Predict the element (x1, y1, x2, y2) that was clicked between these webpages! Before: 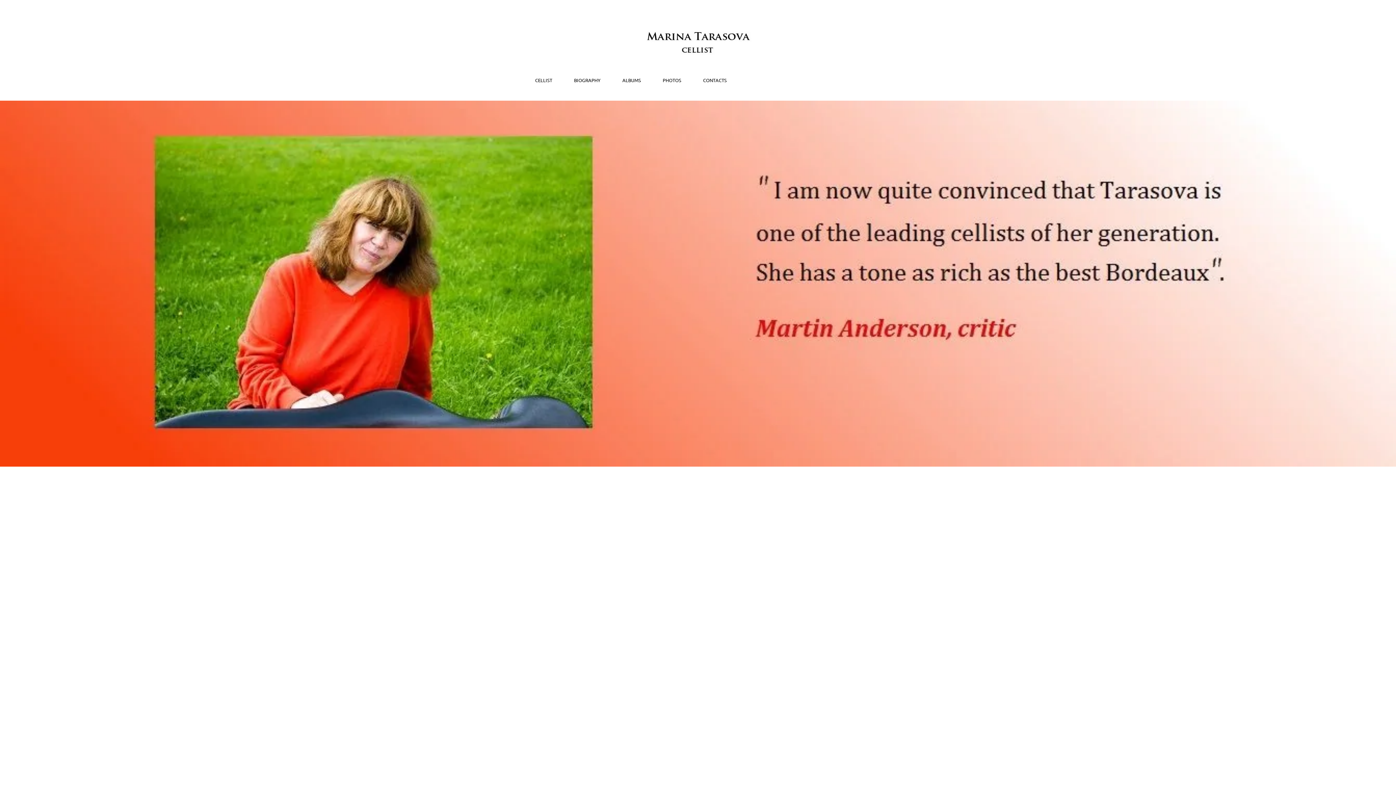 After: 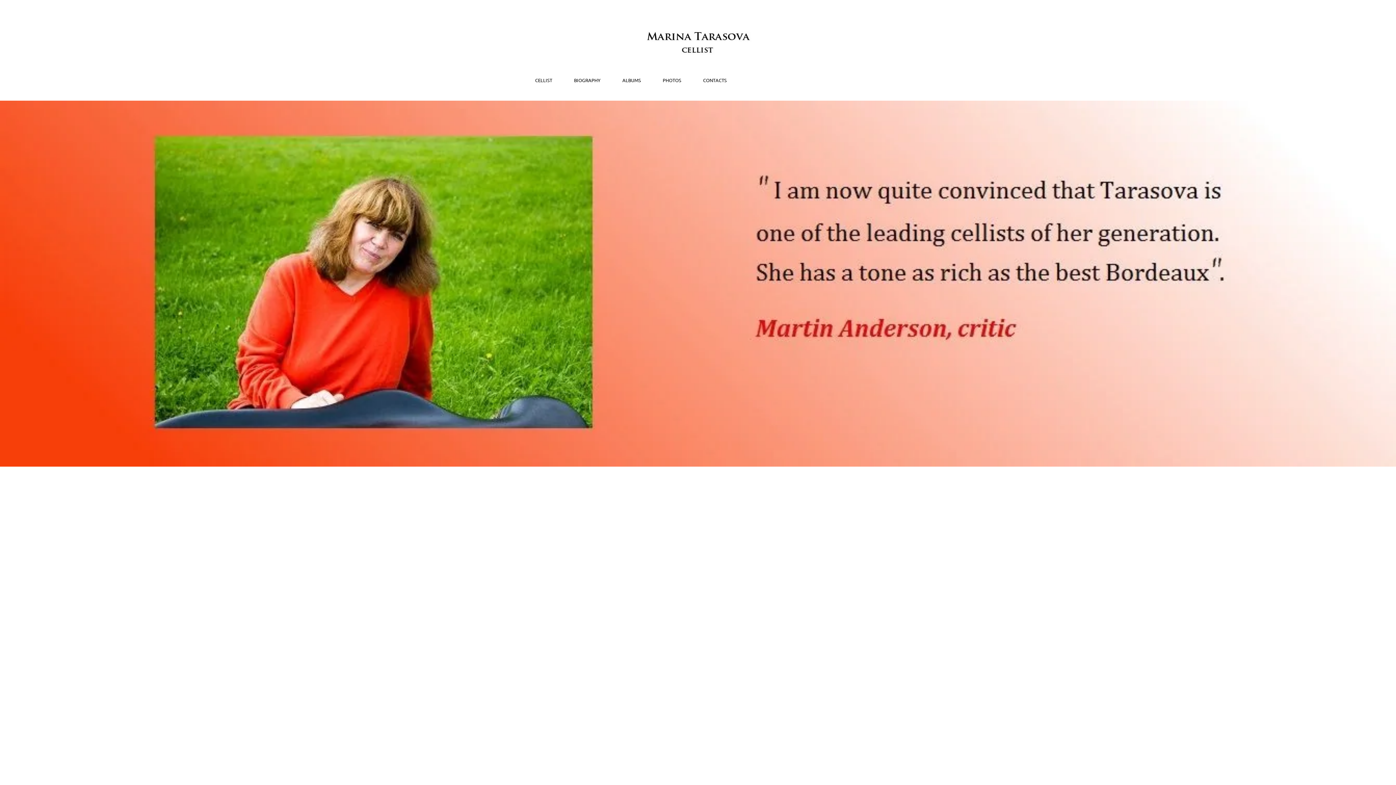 Action: bbox: (707, 780, 710, 784) label: 5